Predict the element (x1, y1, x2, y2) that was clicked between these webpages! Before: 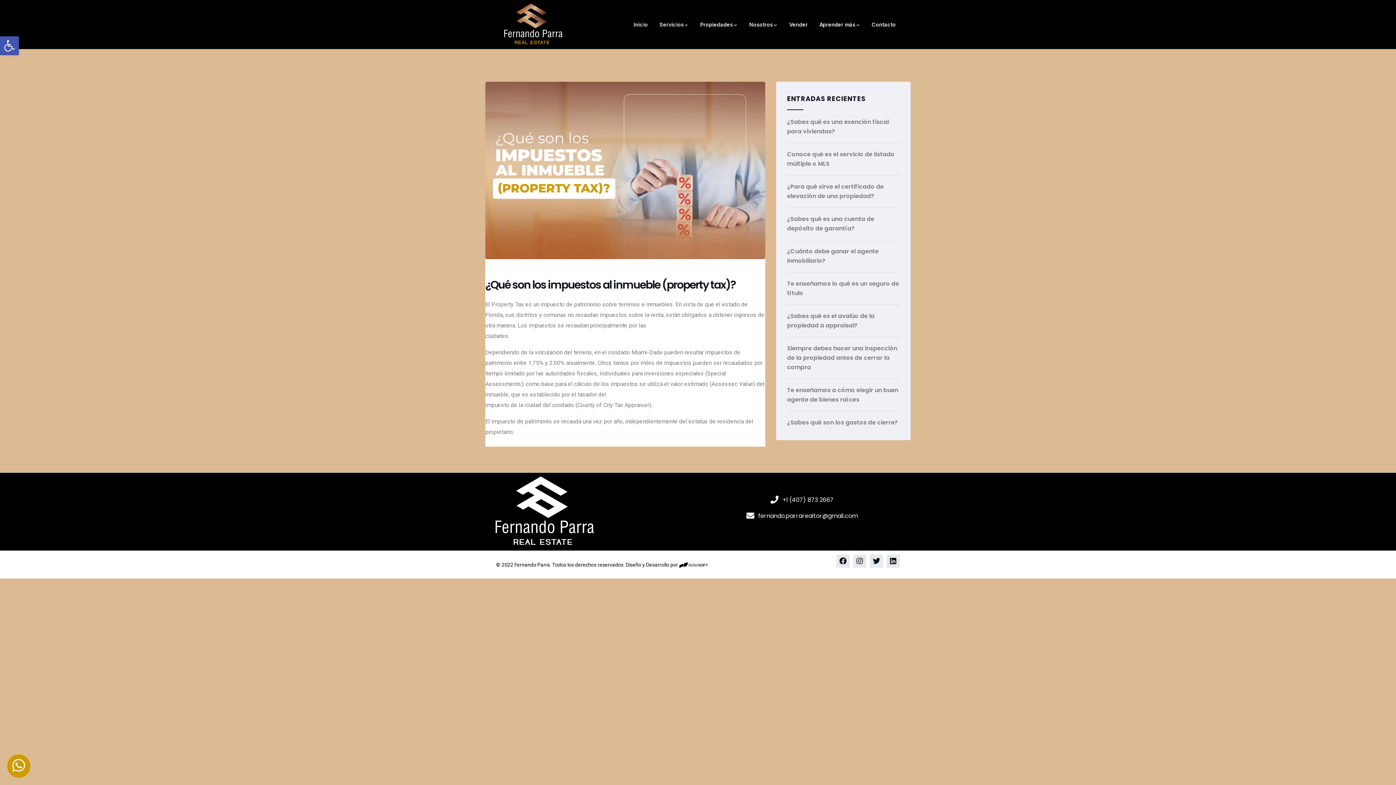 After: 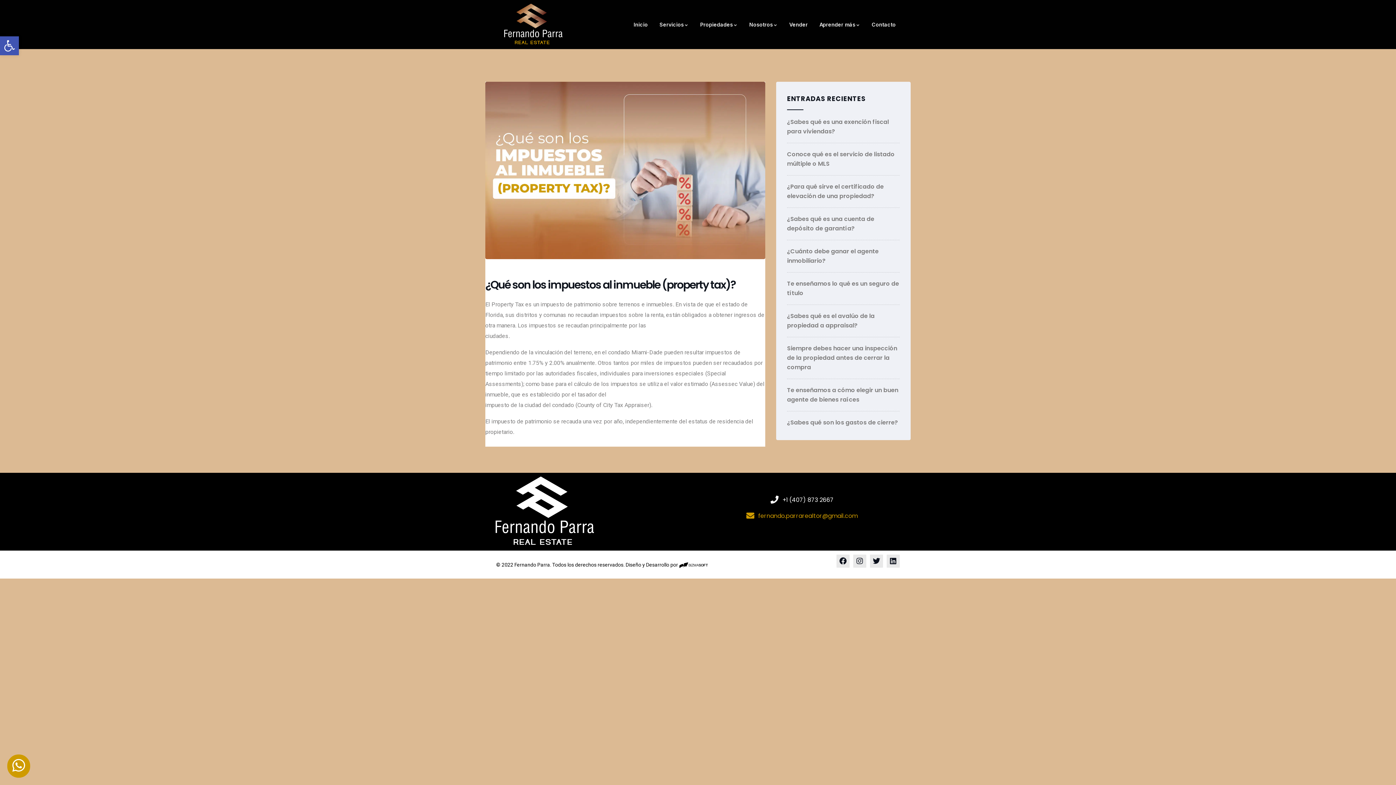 Action: label: fernando.parrarealtor@gmail.com bbox: (701, 510, 901, 521)